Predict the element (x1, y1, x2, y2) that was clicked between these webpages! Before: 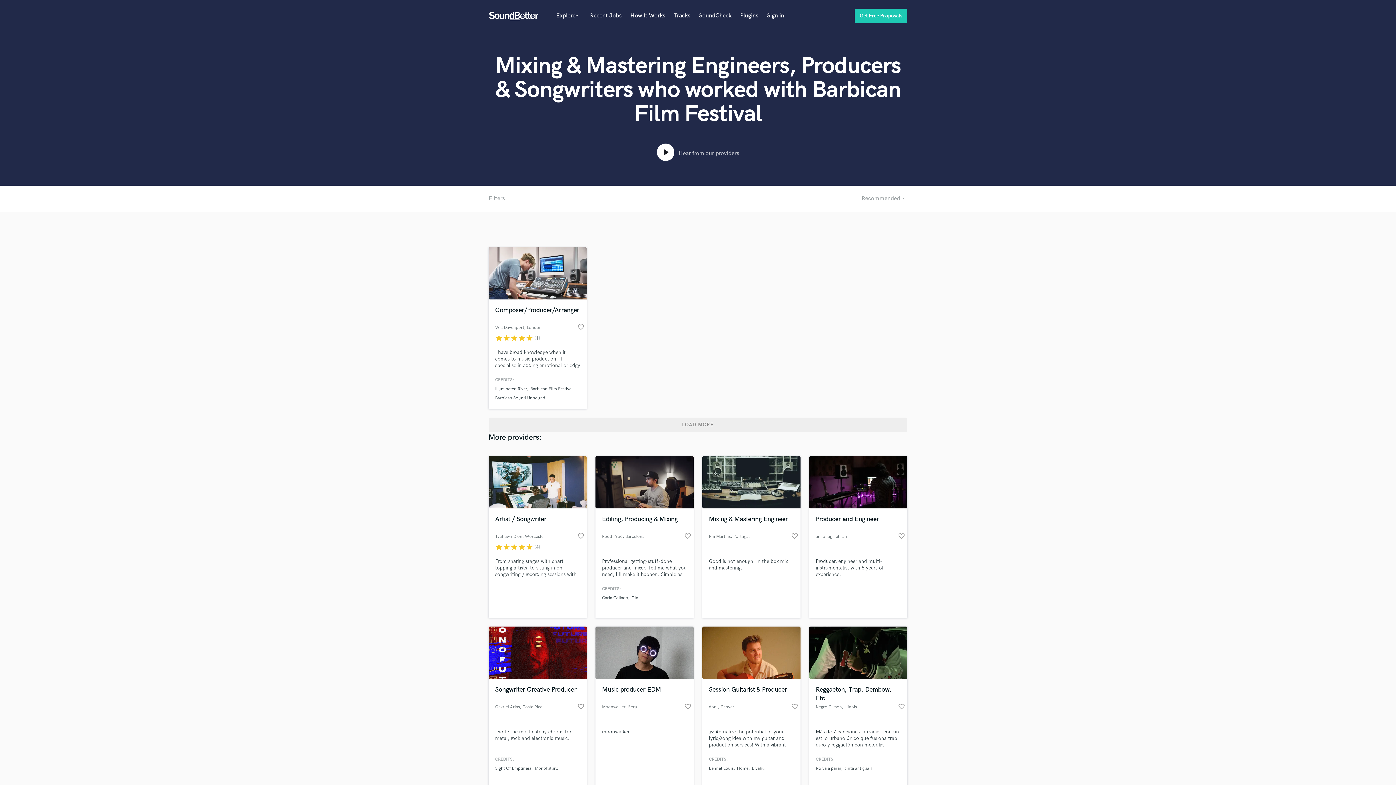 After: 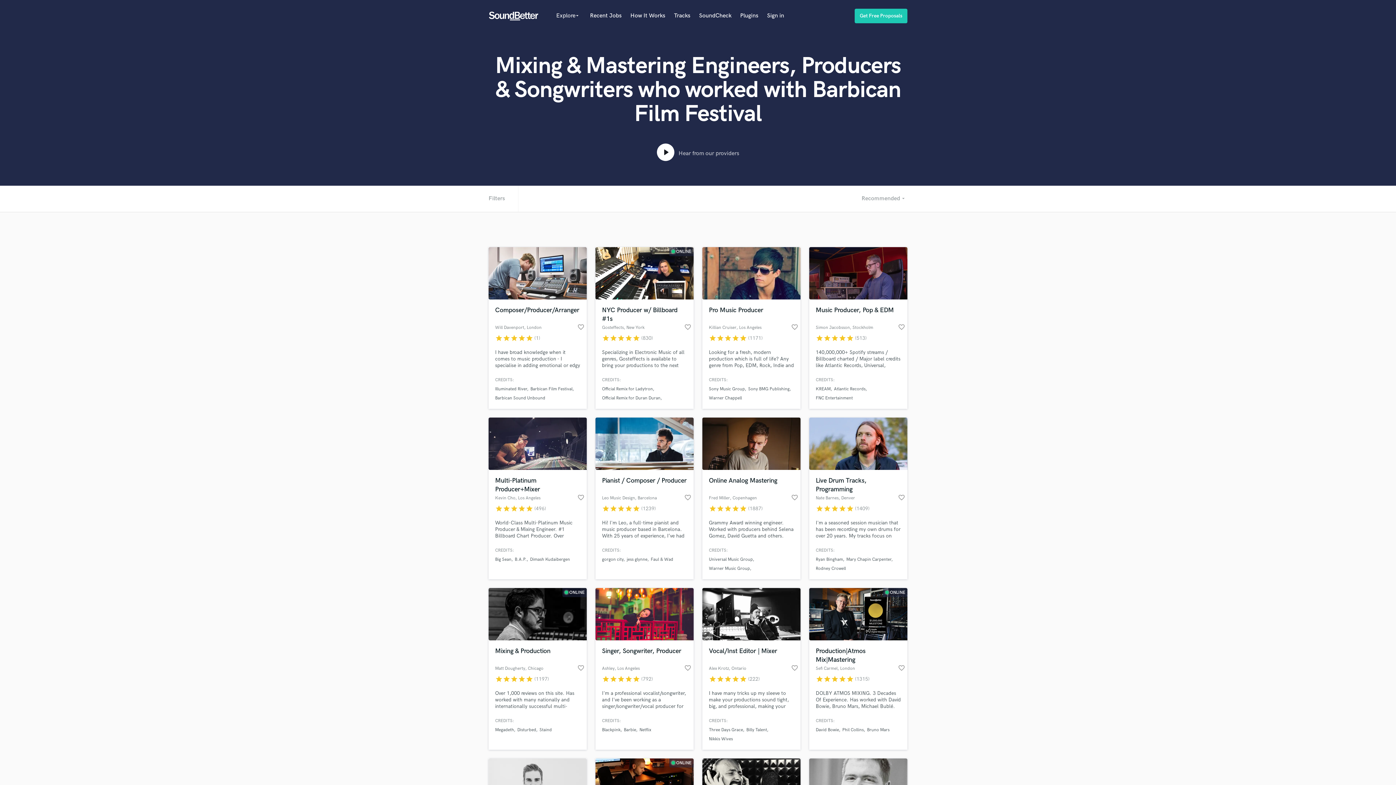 Action: bbox: (488, 417, 907, 432) label: LOAD MORE